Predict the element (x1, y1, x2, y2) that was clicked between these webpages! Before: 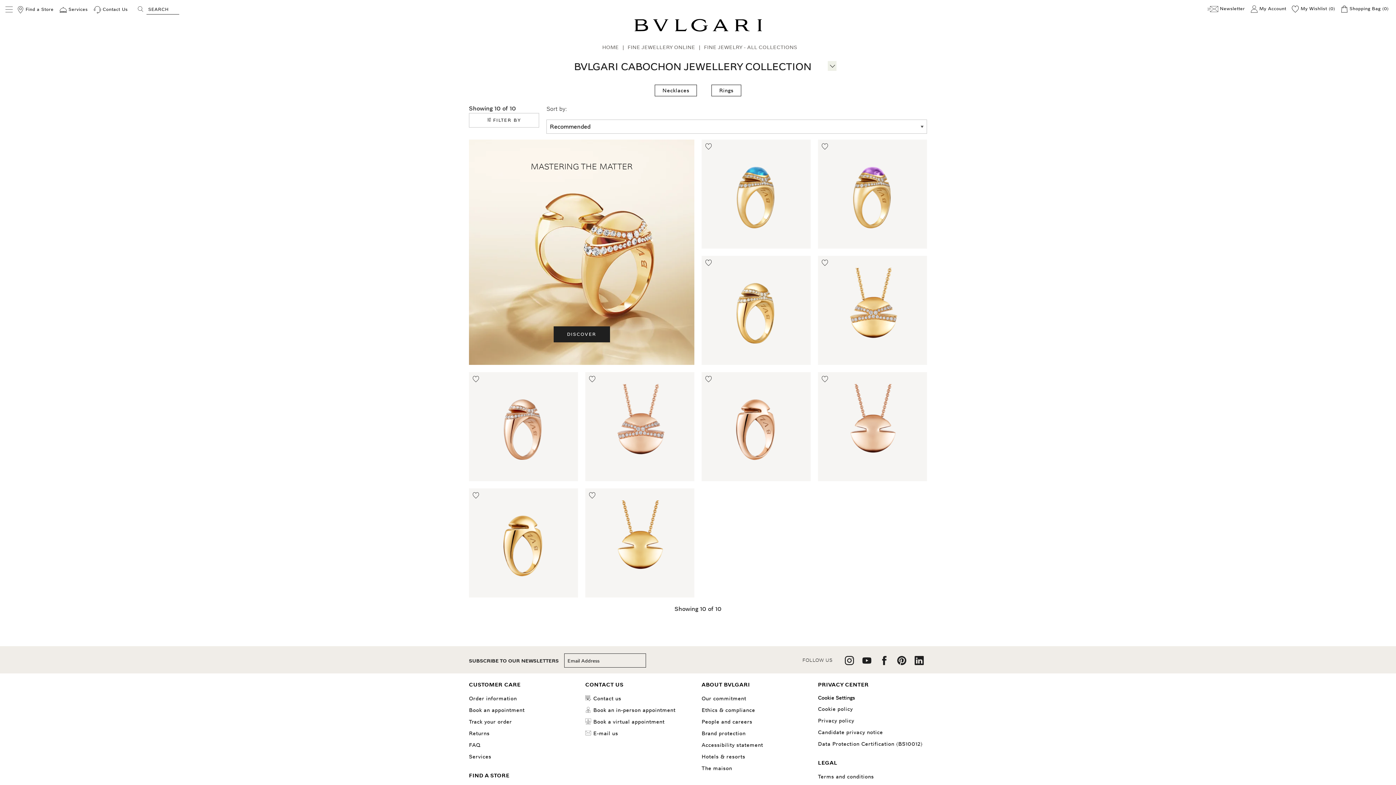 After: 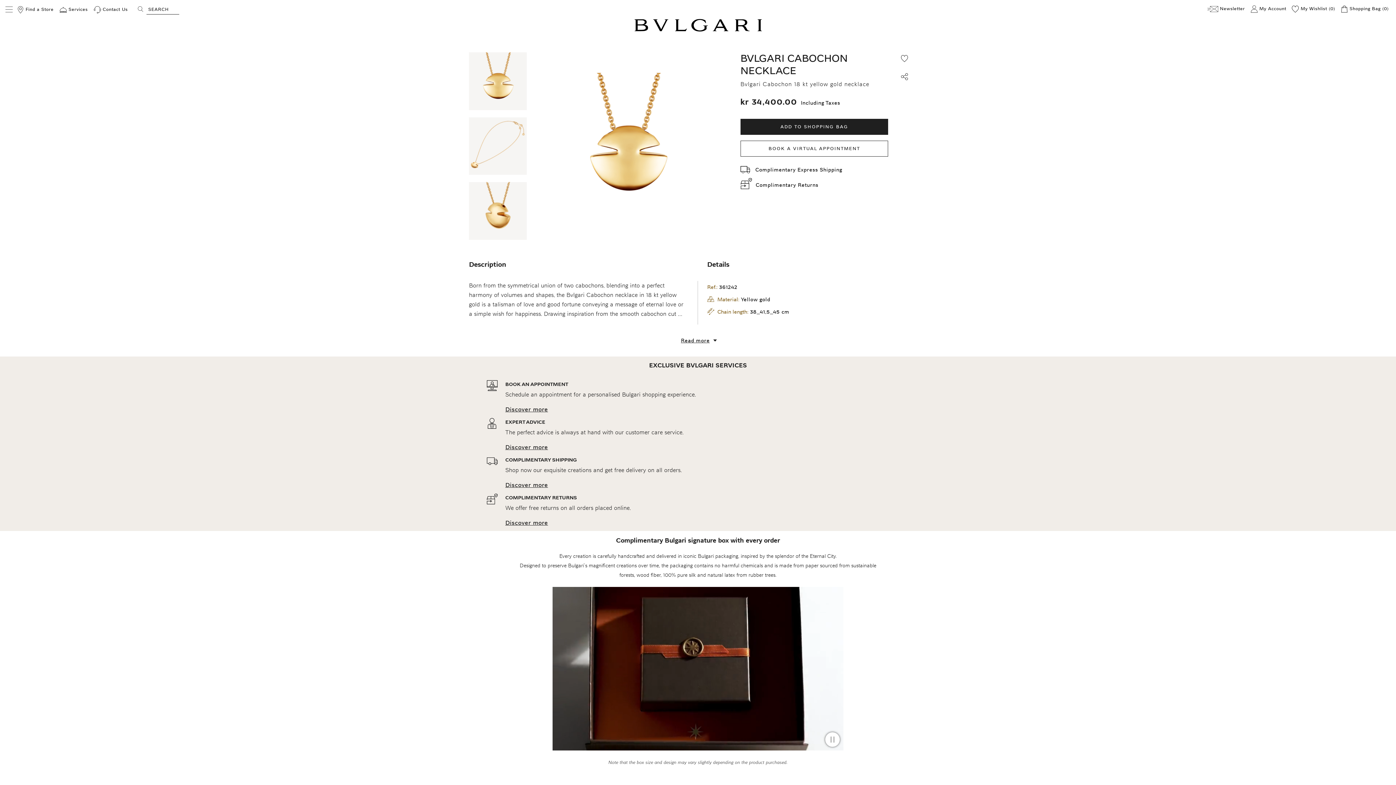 Action: bbox: (585, 488, 694, 597)